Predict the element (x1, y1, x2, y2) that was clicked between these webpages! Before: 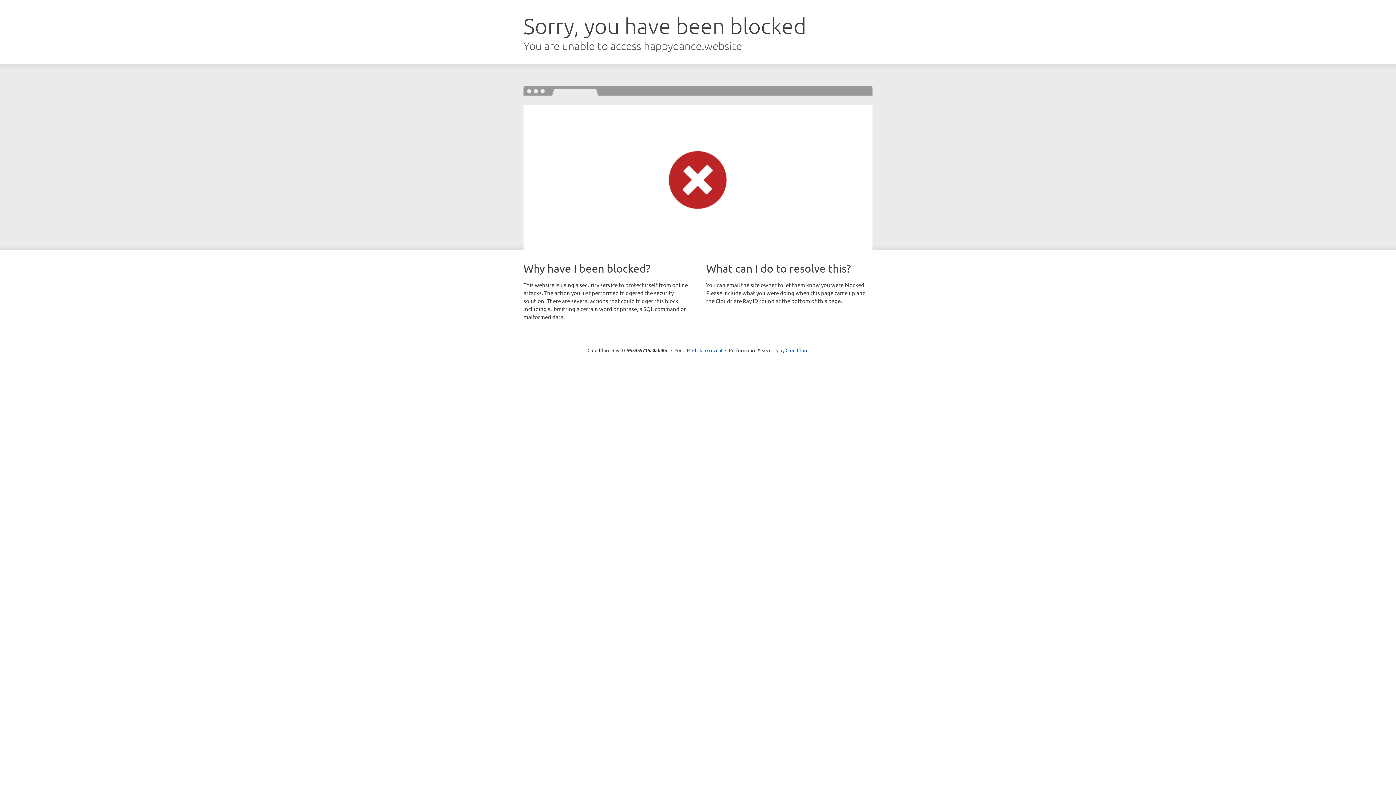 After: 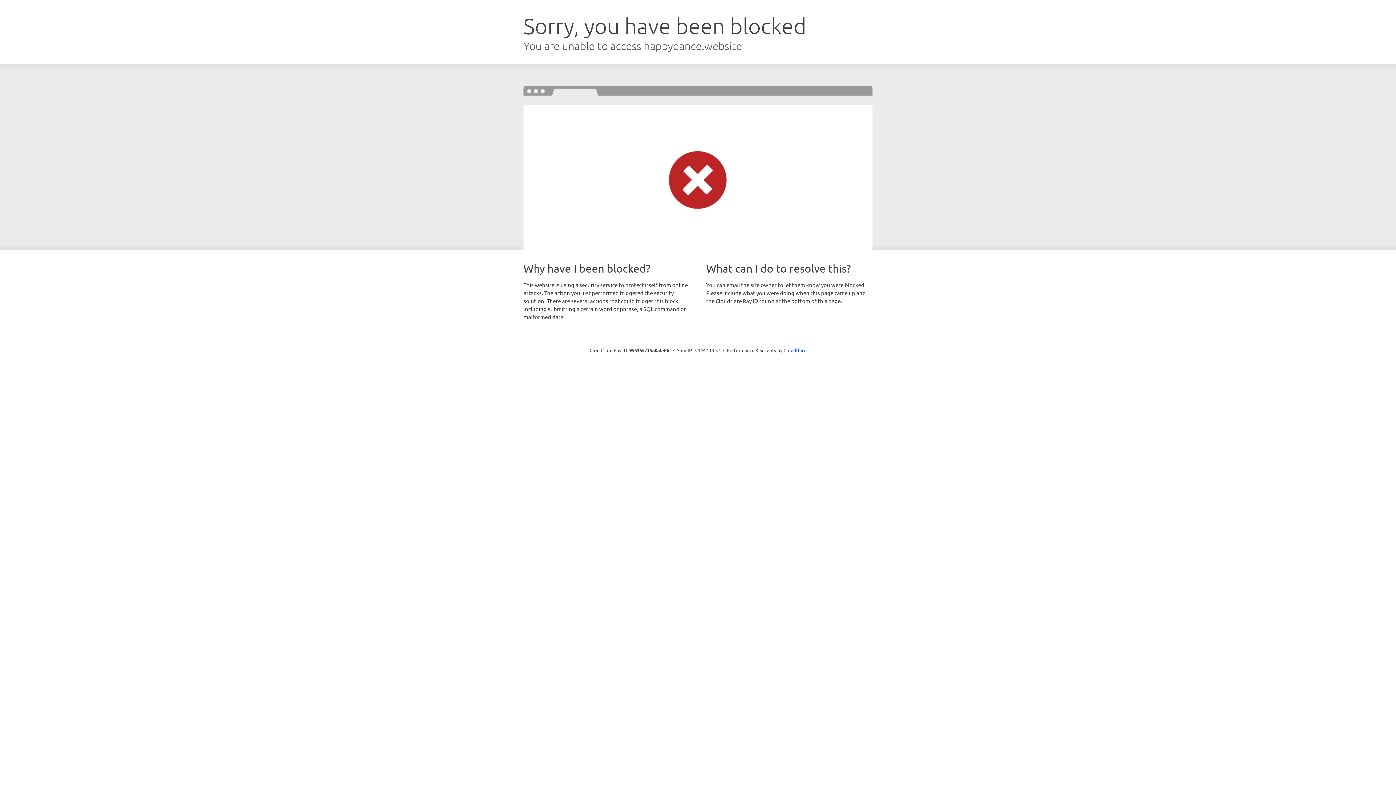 Action: label: Click to reveal bbox: (692, 346, 722, 353)